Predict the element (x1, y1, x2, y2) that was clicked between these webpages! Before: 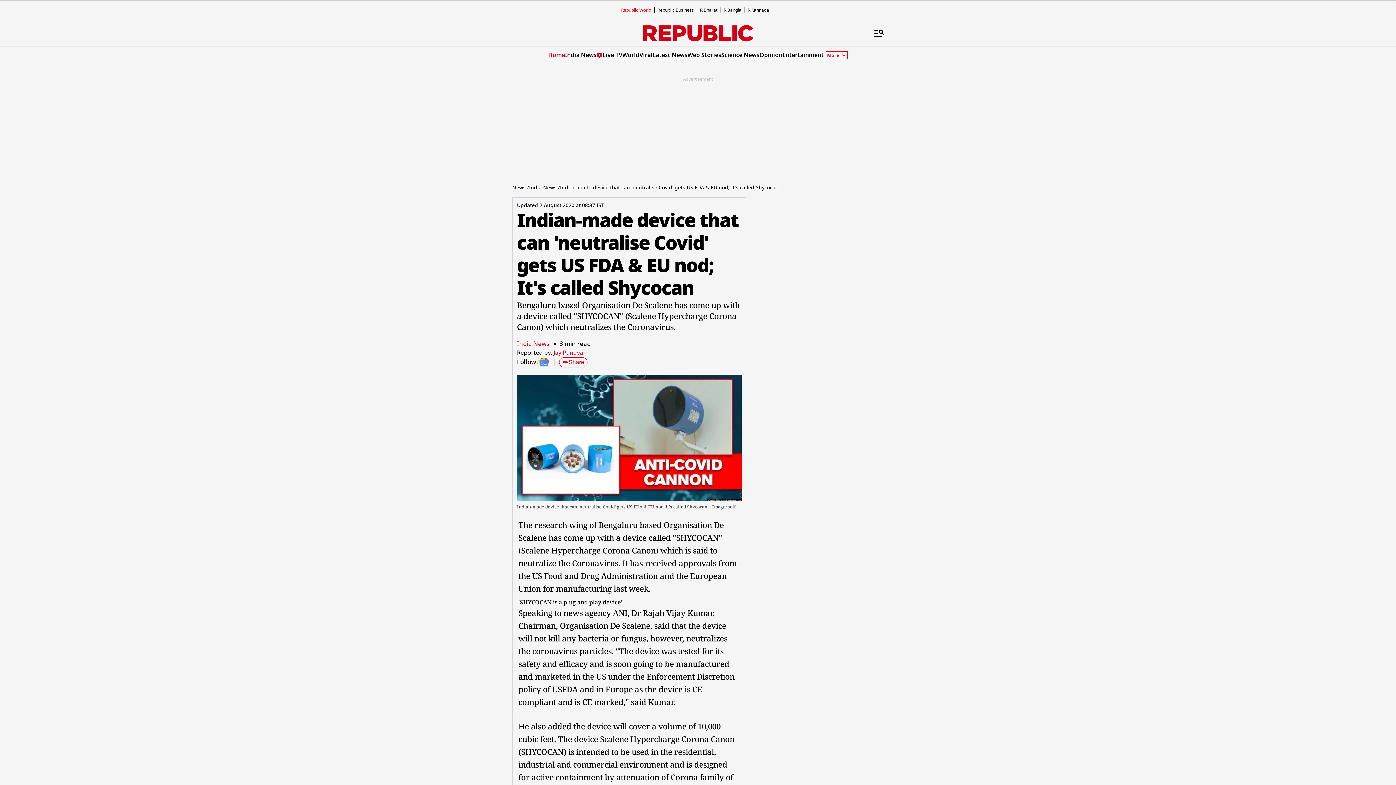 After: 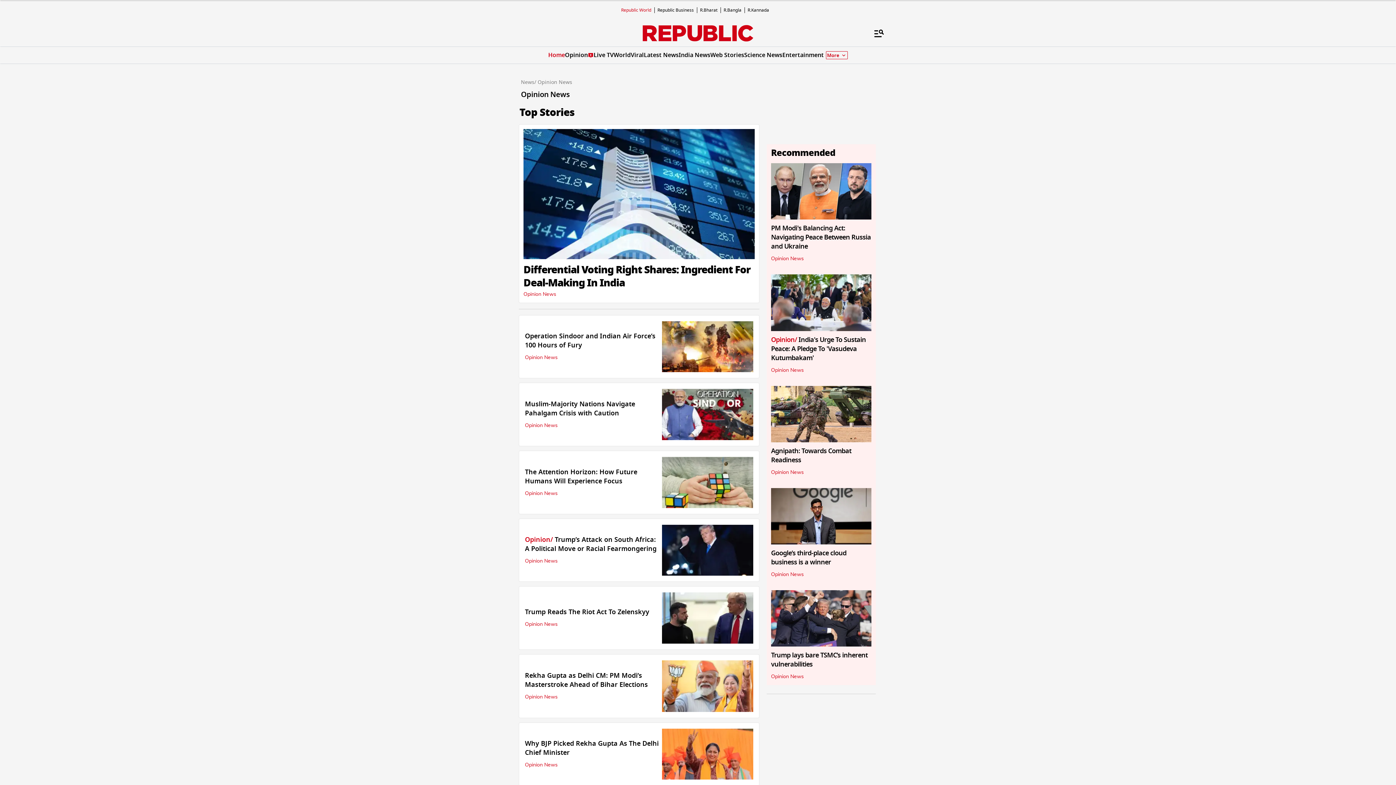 Action: label: Opinion bbox: (759, 50, 782, 59)